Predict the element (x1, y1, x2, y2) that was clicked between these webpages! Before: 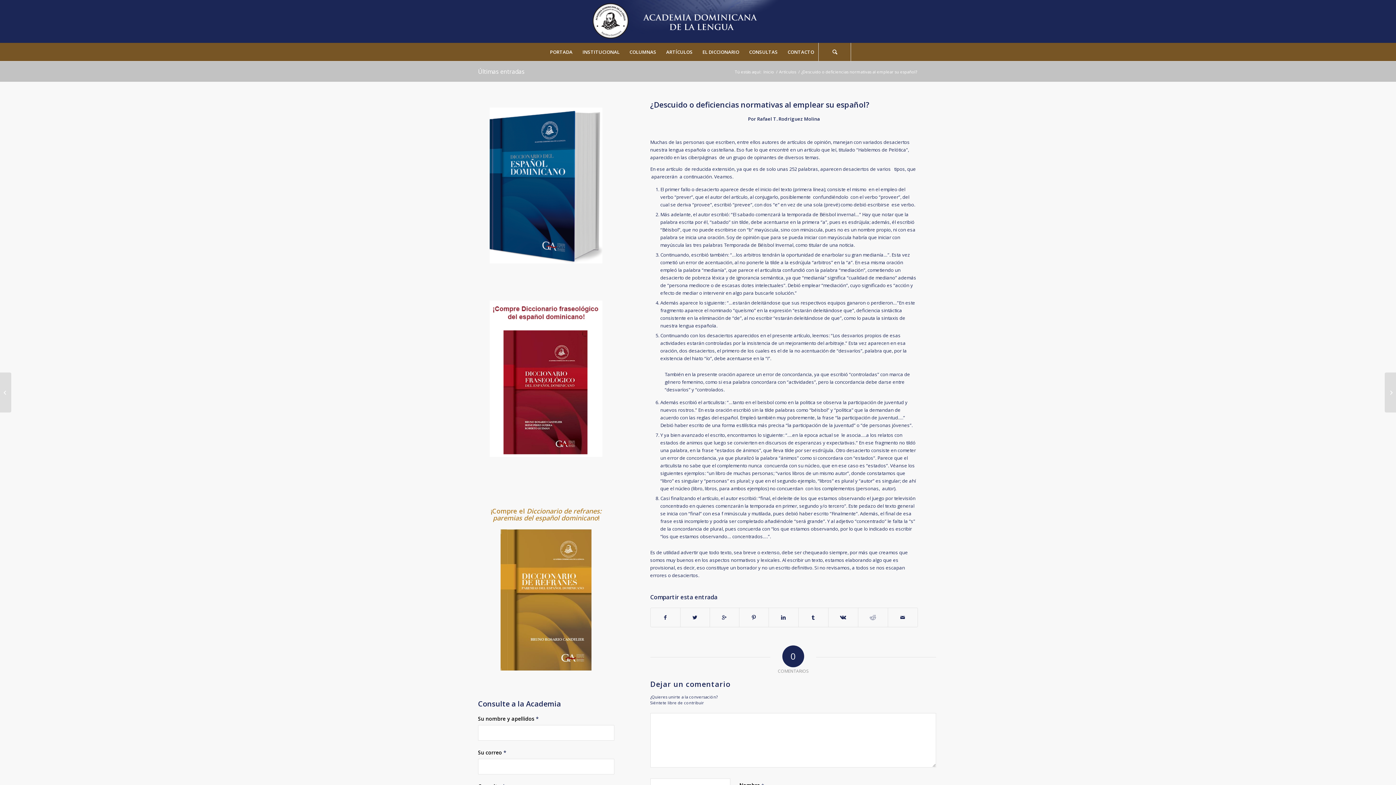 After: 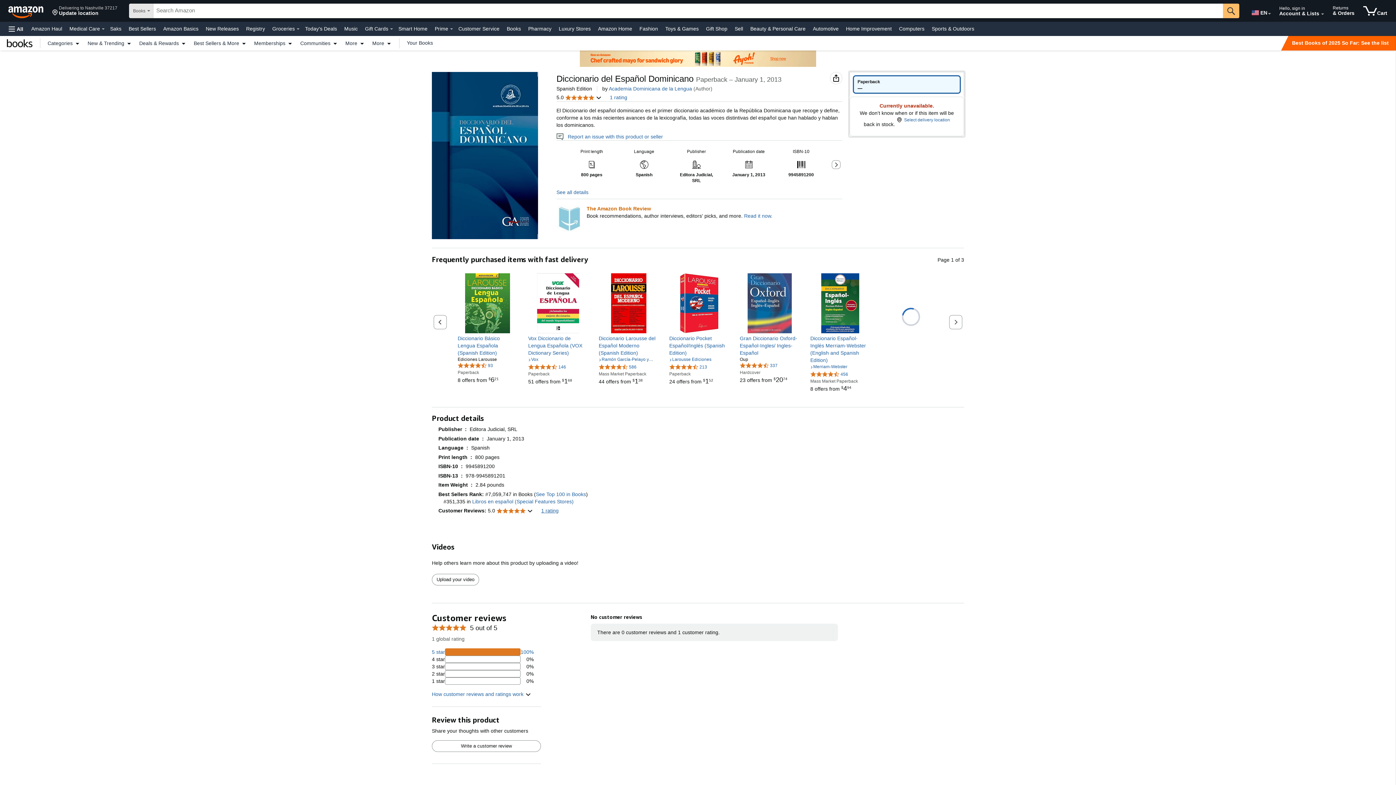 Action: bbox: (478, 104, 614, 267)